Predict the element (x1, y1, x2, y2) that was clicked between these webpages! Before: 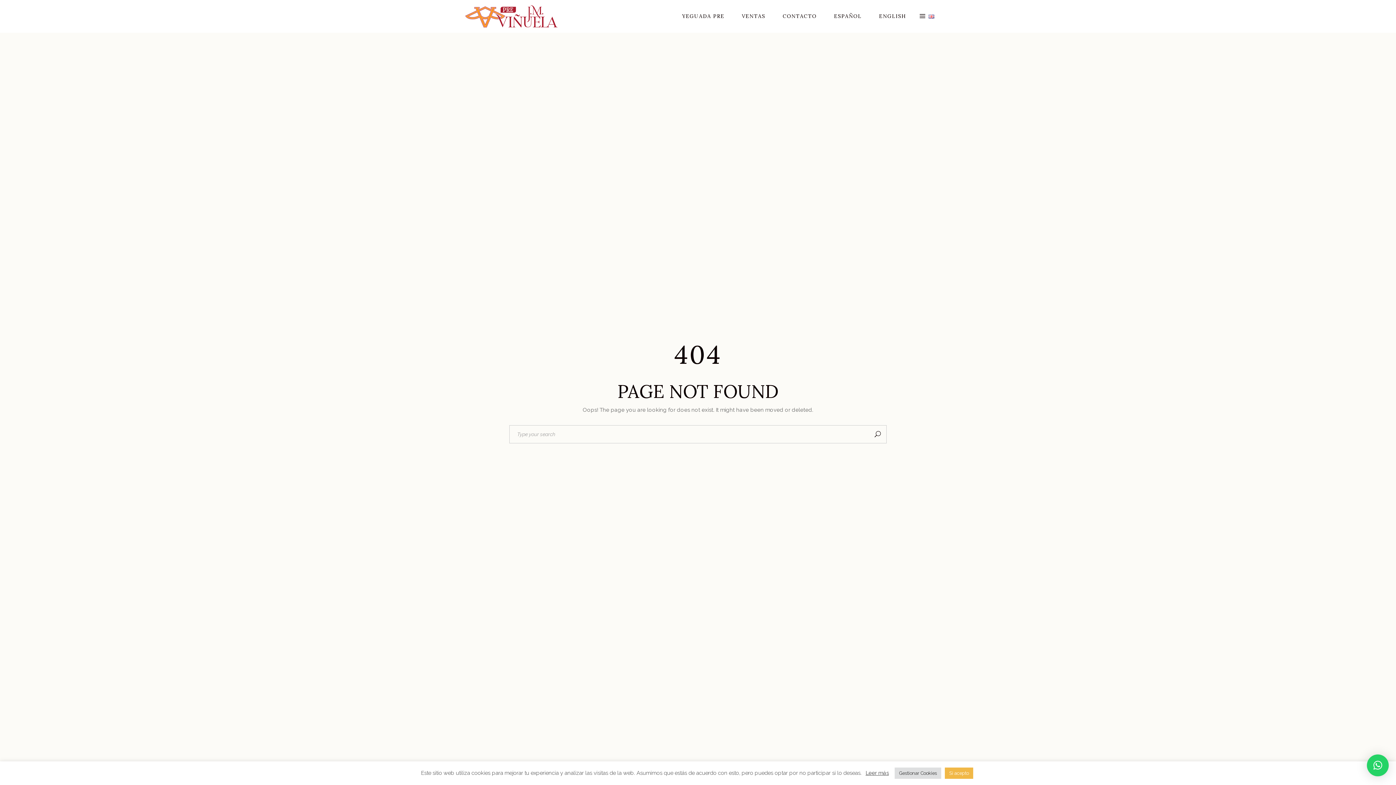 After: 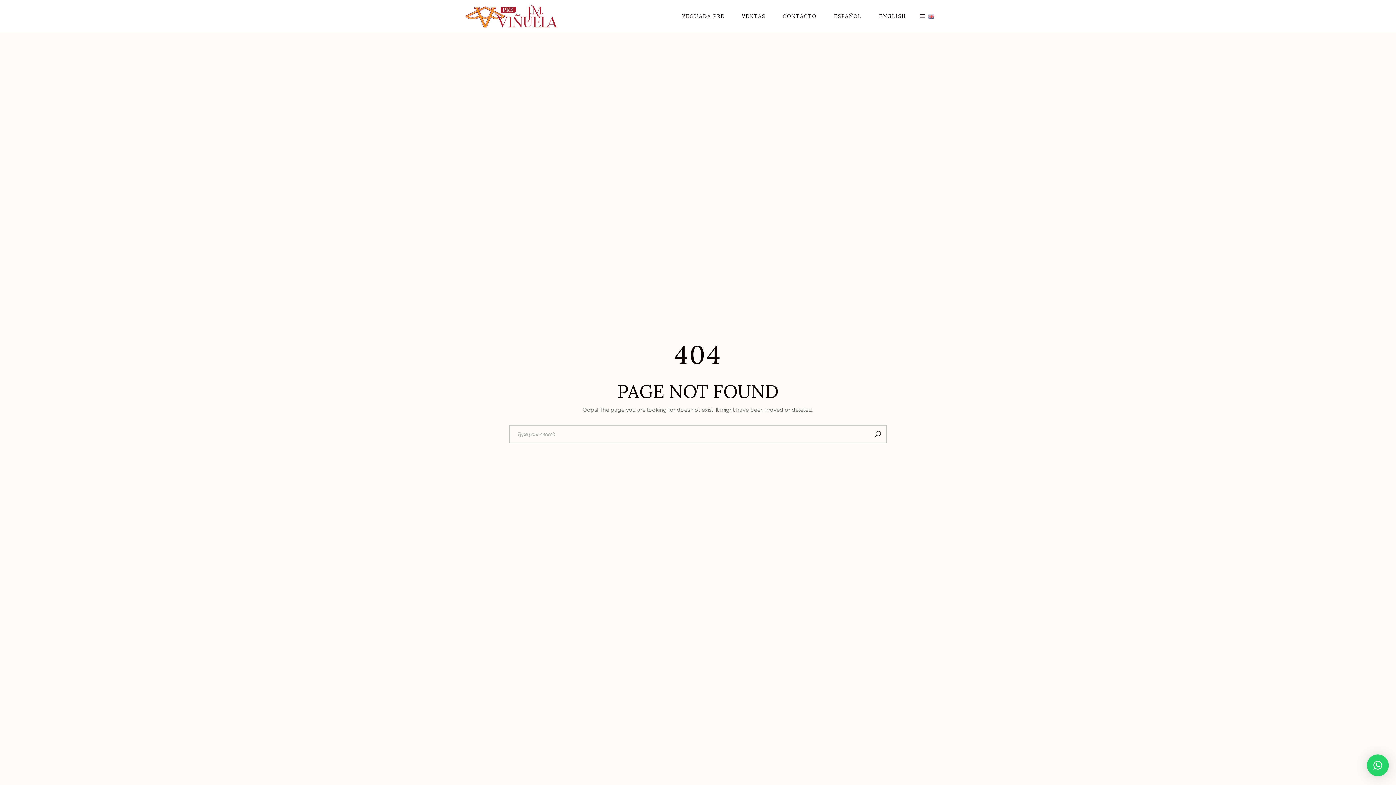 Action: label: Si acepto bbox: (945, 768, 973, 779)